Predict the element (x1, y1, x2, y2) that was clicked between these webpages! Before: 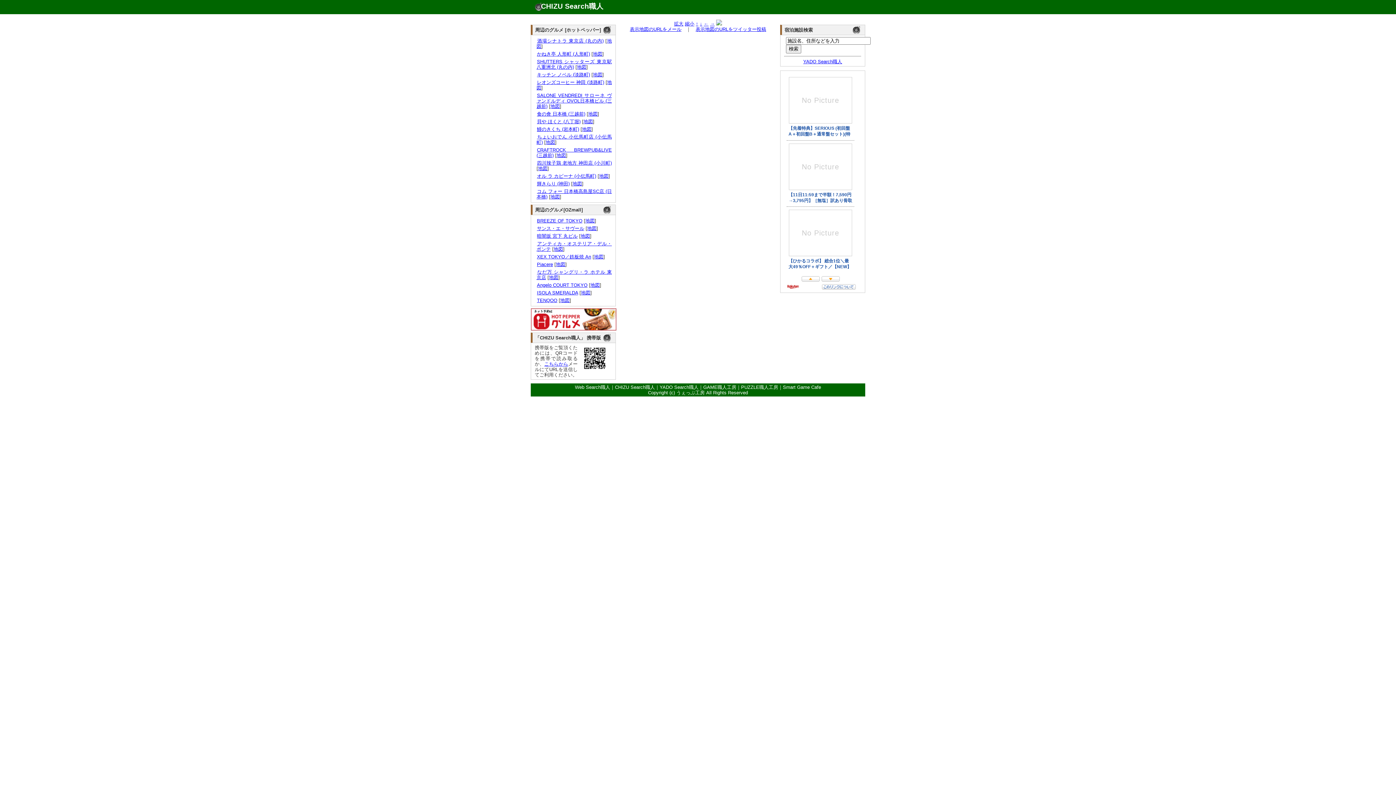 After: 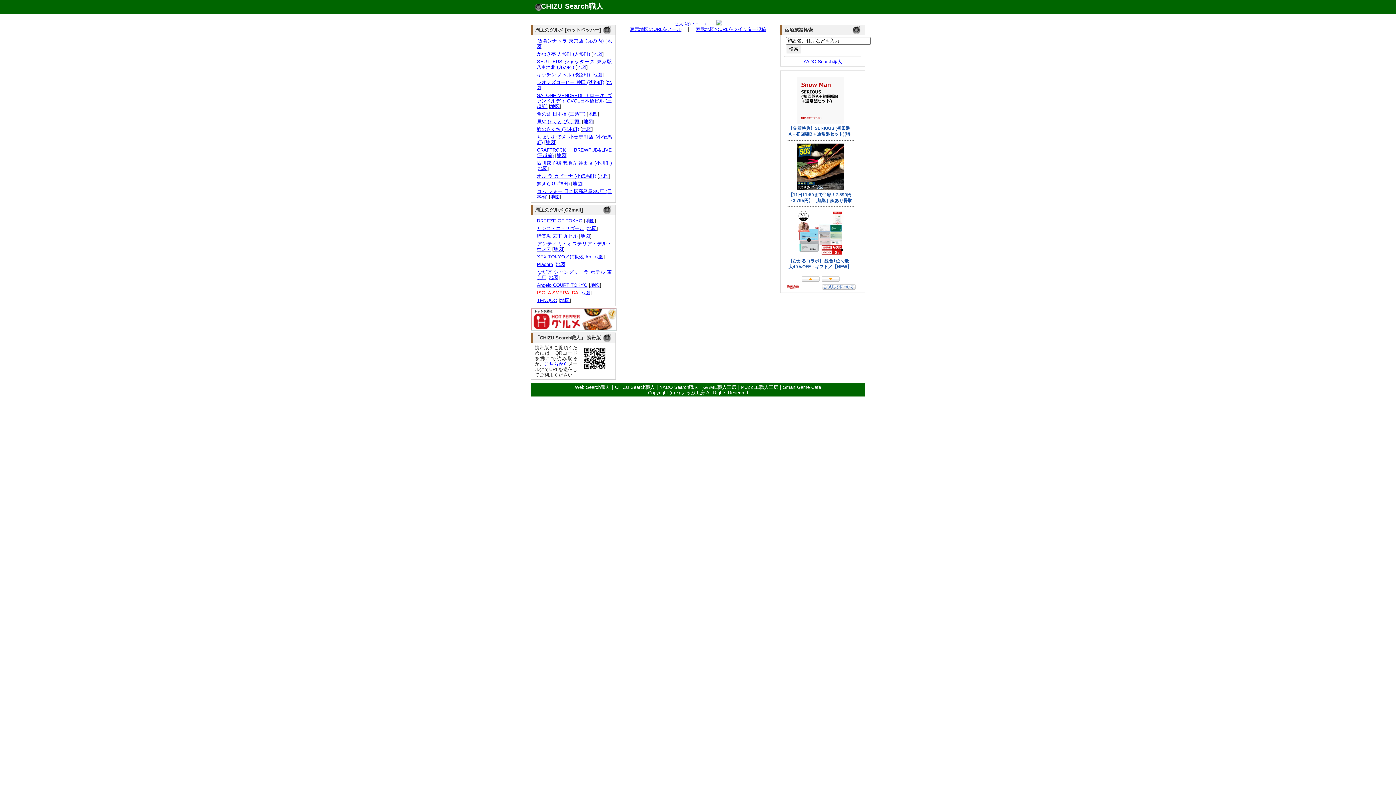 Action: label: ISOLA SMERALDA bbox: (536, 290, 578, 295)